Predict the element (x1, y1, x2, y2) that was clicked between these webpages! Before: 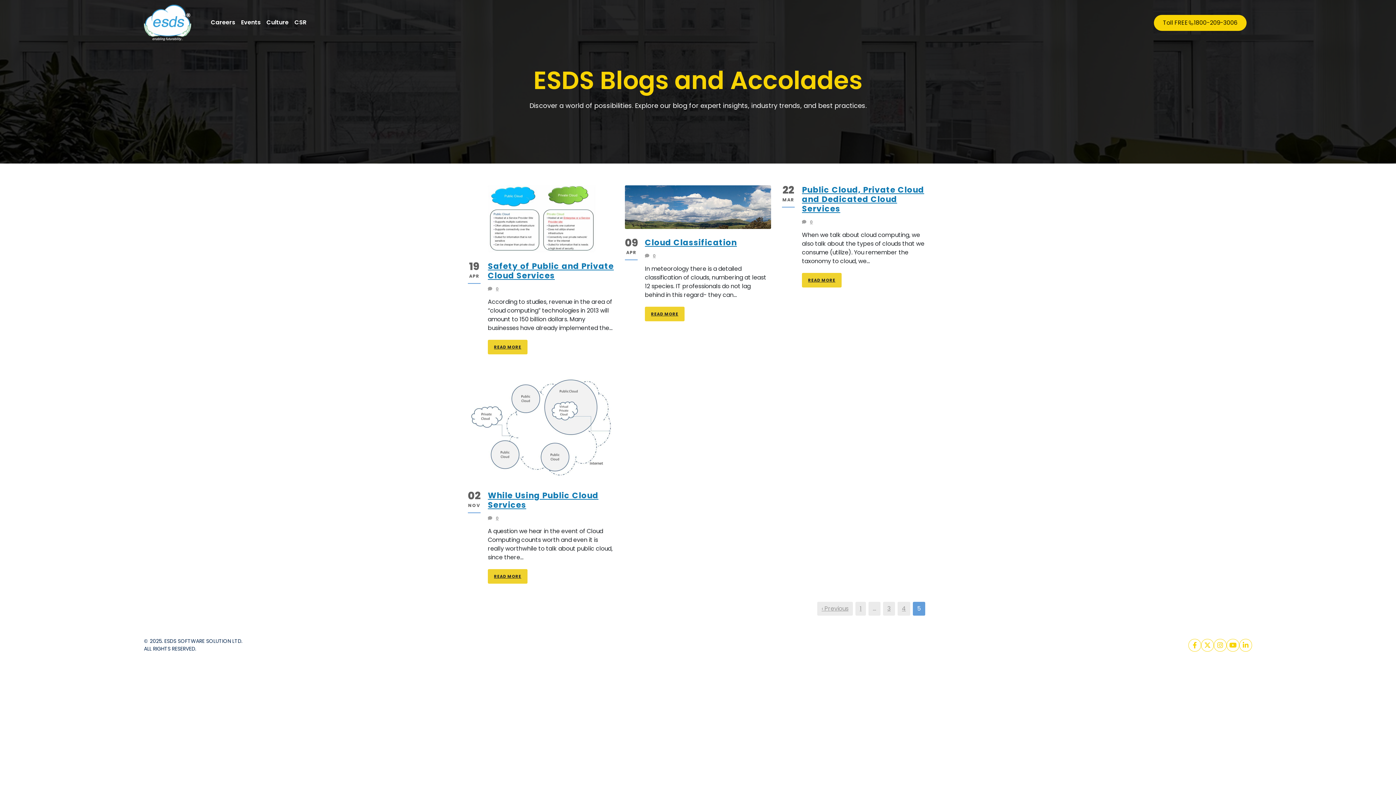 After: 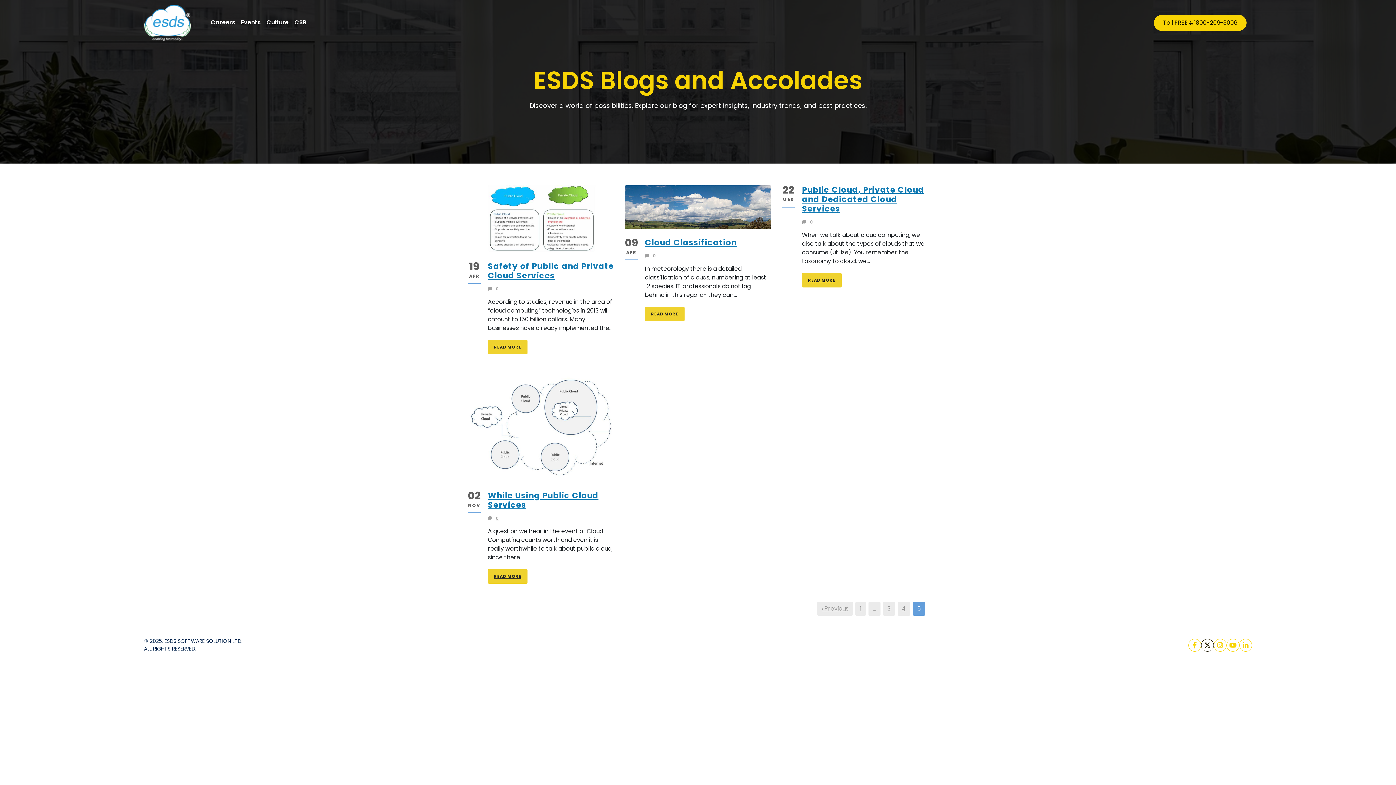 Action: bbox: (1201, 639, 1214, 651)